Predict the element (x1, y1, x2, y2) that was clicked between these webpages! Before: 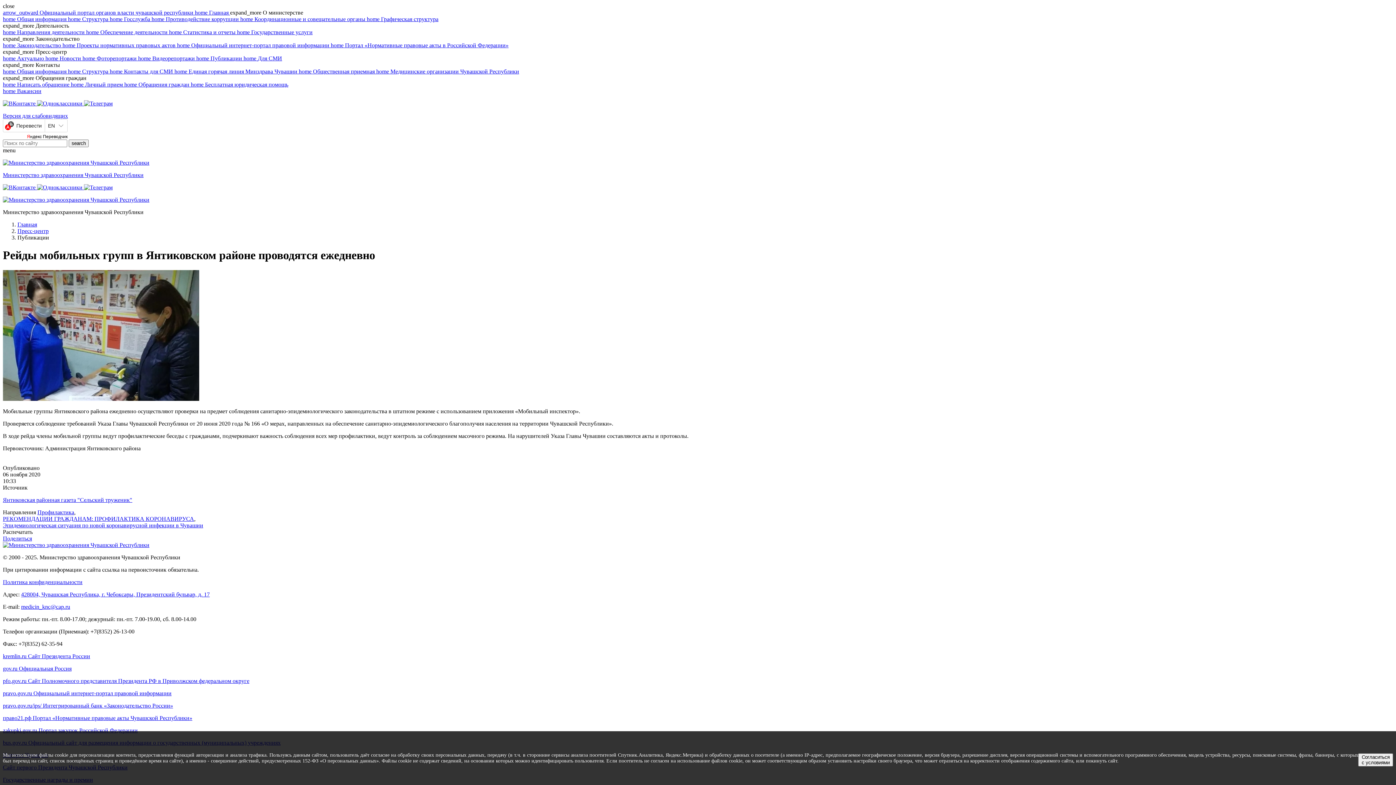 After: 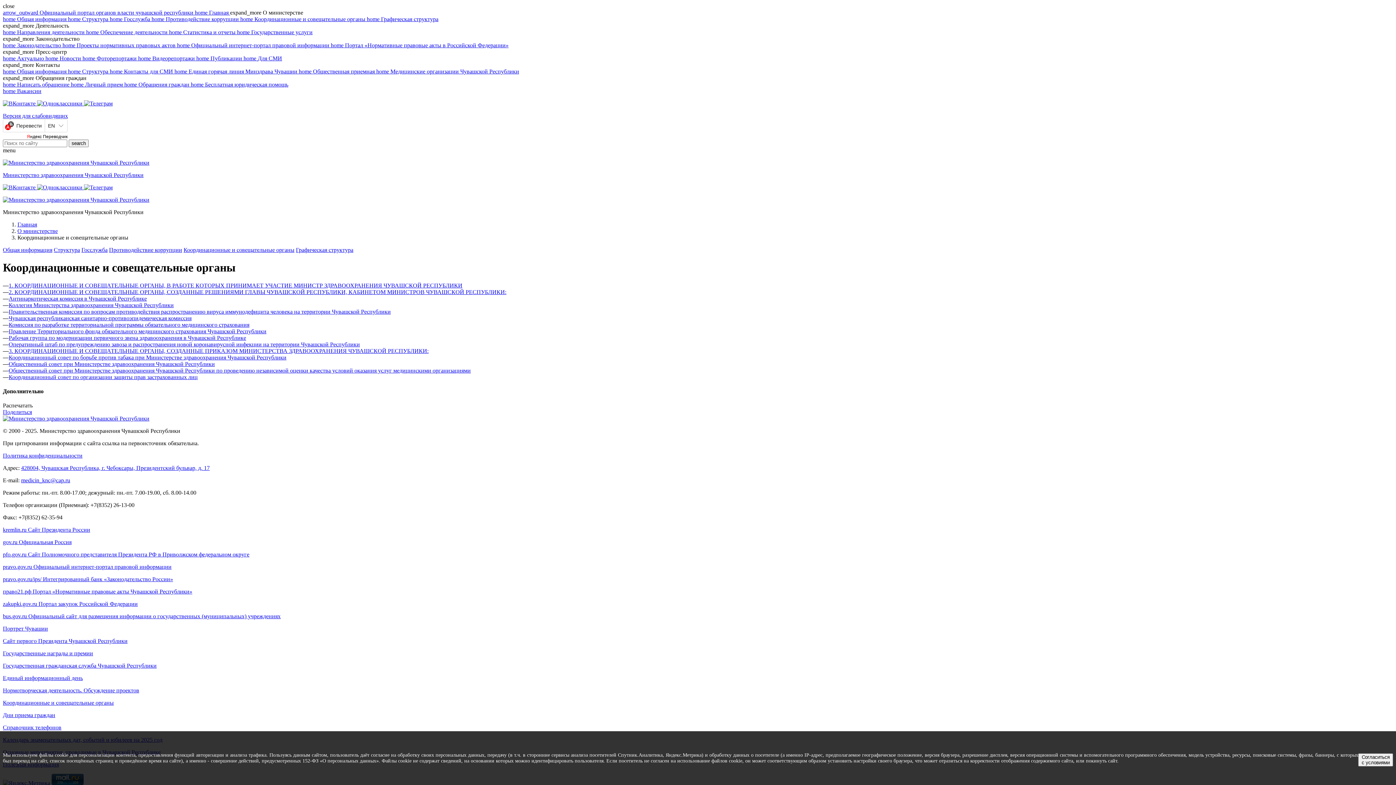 Action: bbox: (240, 16, 366, 22) label: home Координационные и совещательные органы 